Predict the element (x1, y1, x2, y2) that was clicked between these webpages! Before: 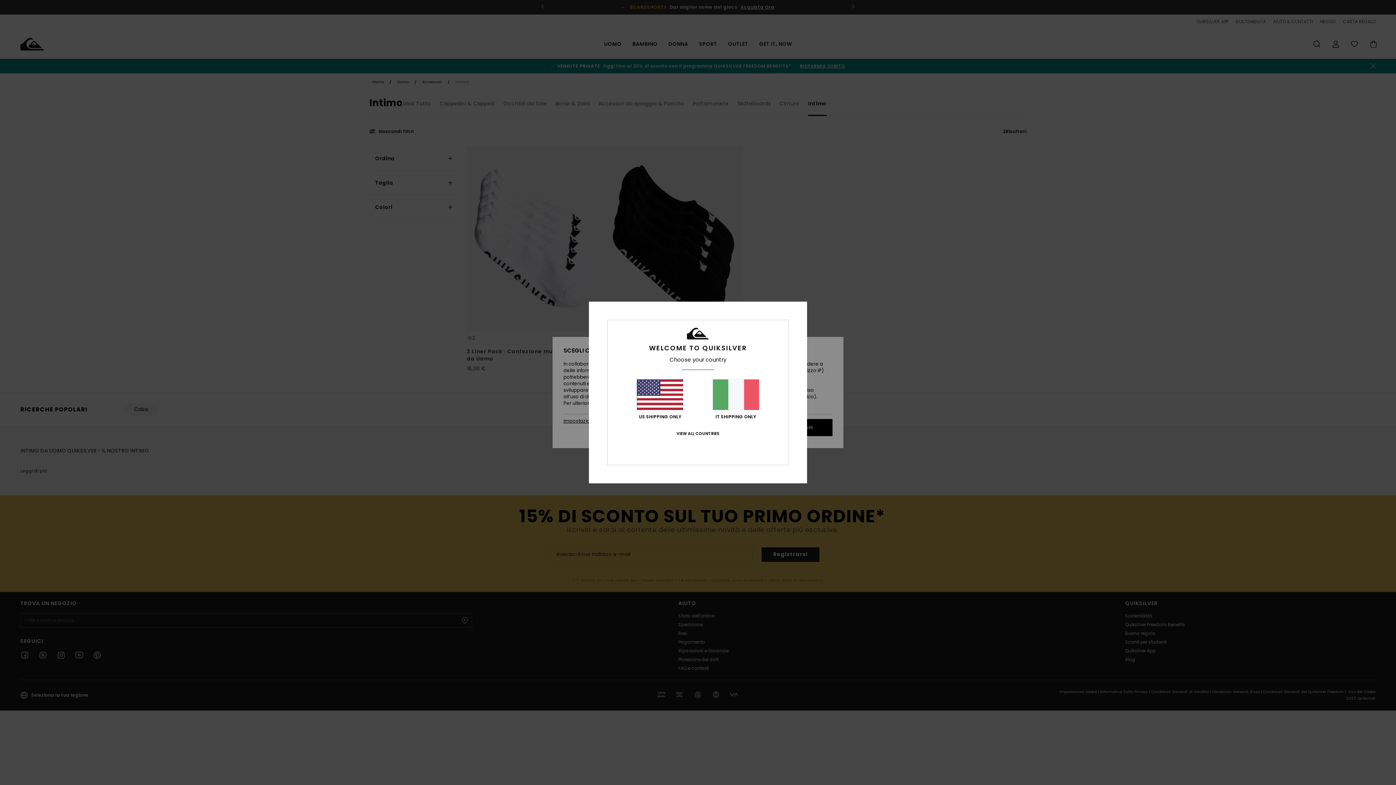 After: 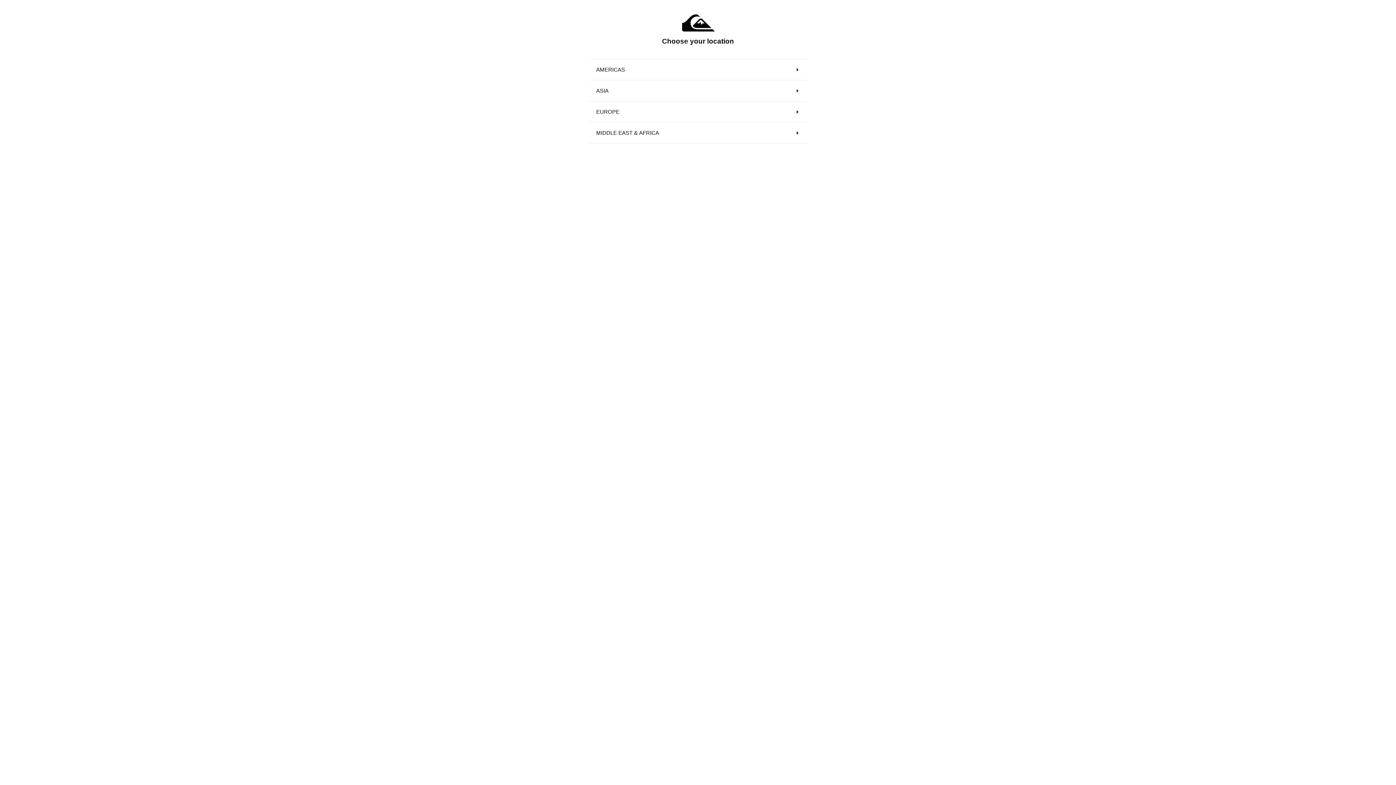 Action: bbox: (676, 431, 719, 436) label: VIEW ALL COUNTRIES